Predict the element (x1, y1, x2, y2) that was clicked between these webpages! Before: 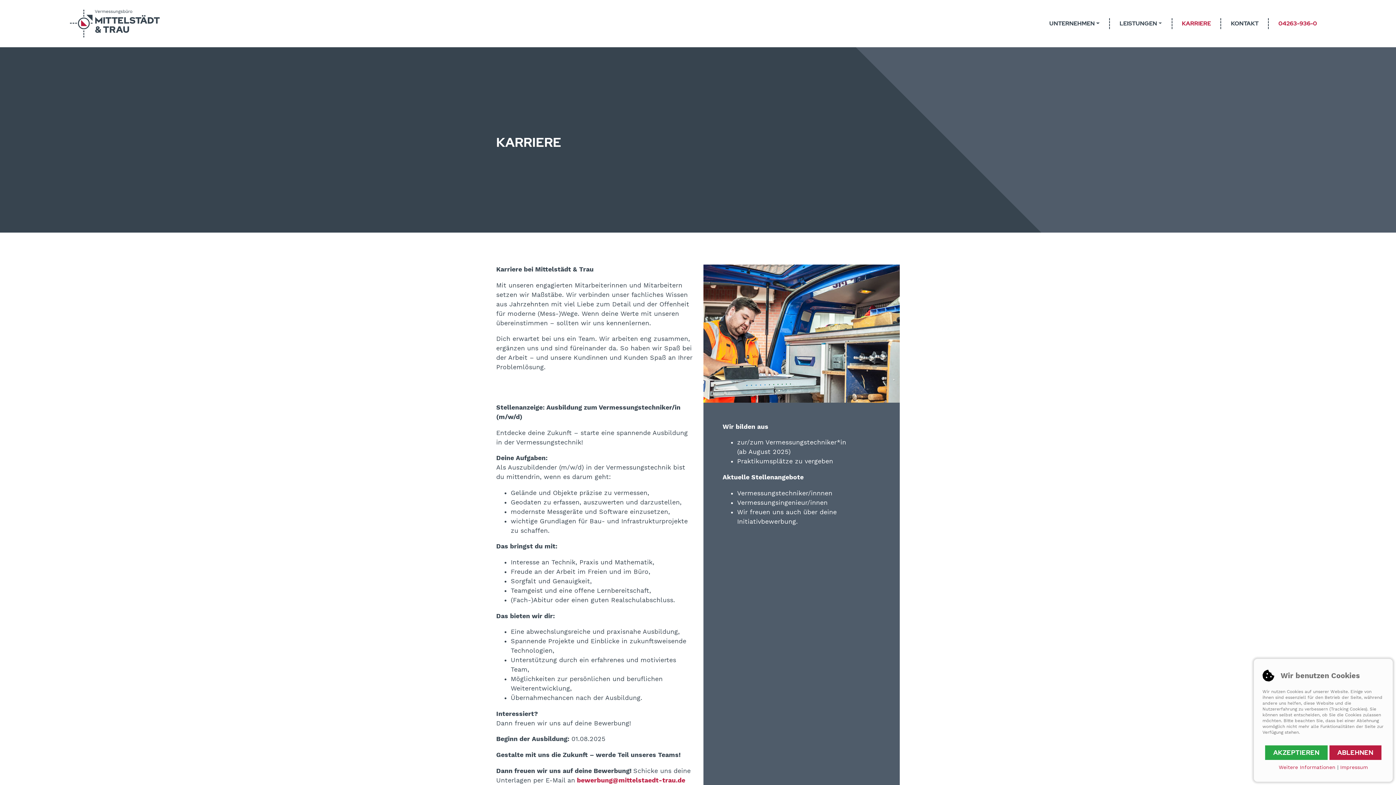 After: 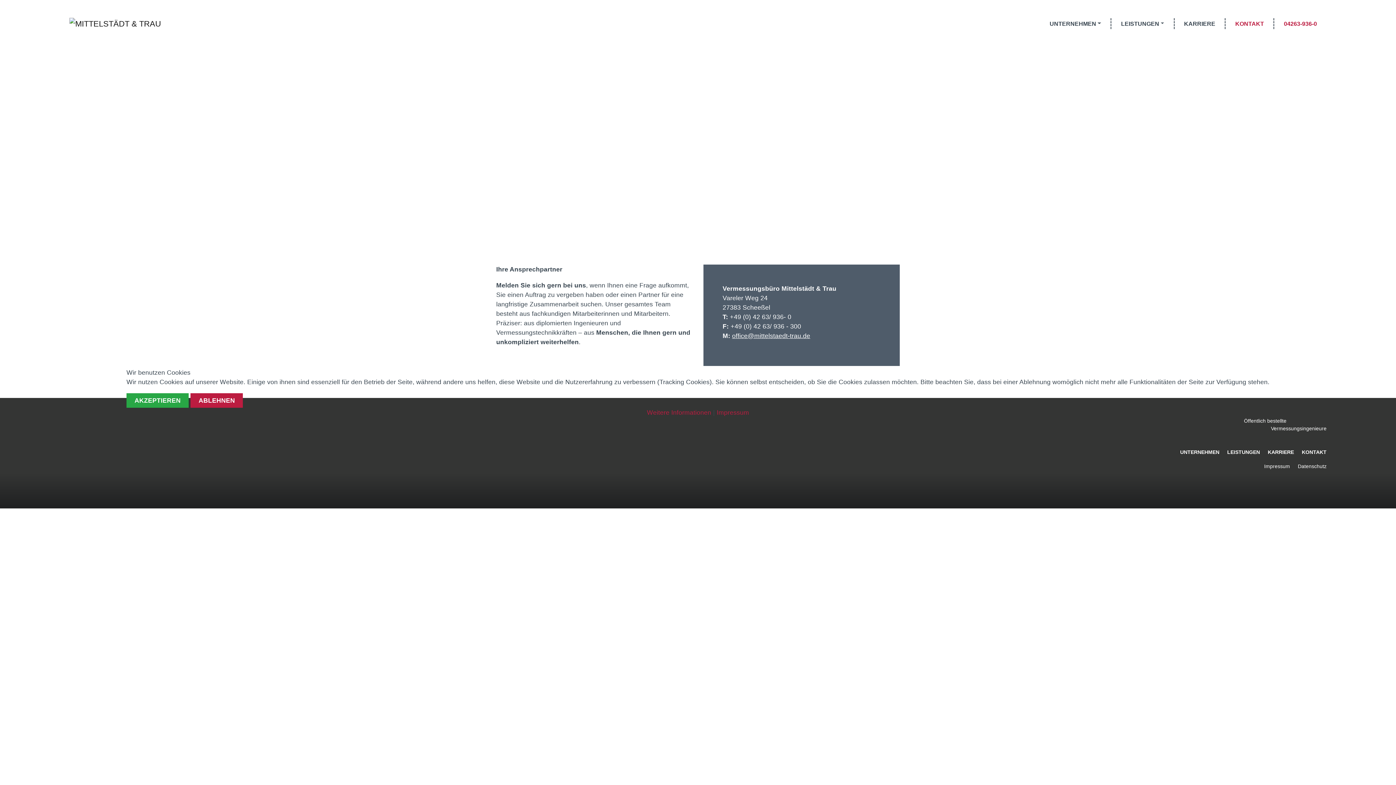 Action: bbox: (1228, 18, 1262, 28) label: KONTAKT